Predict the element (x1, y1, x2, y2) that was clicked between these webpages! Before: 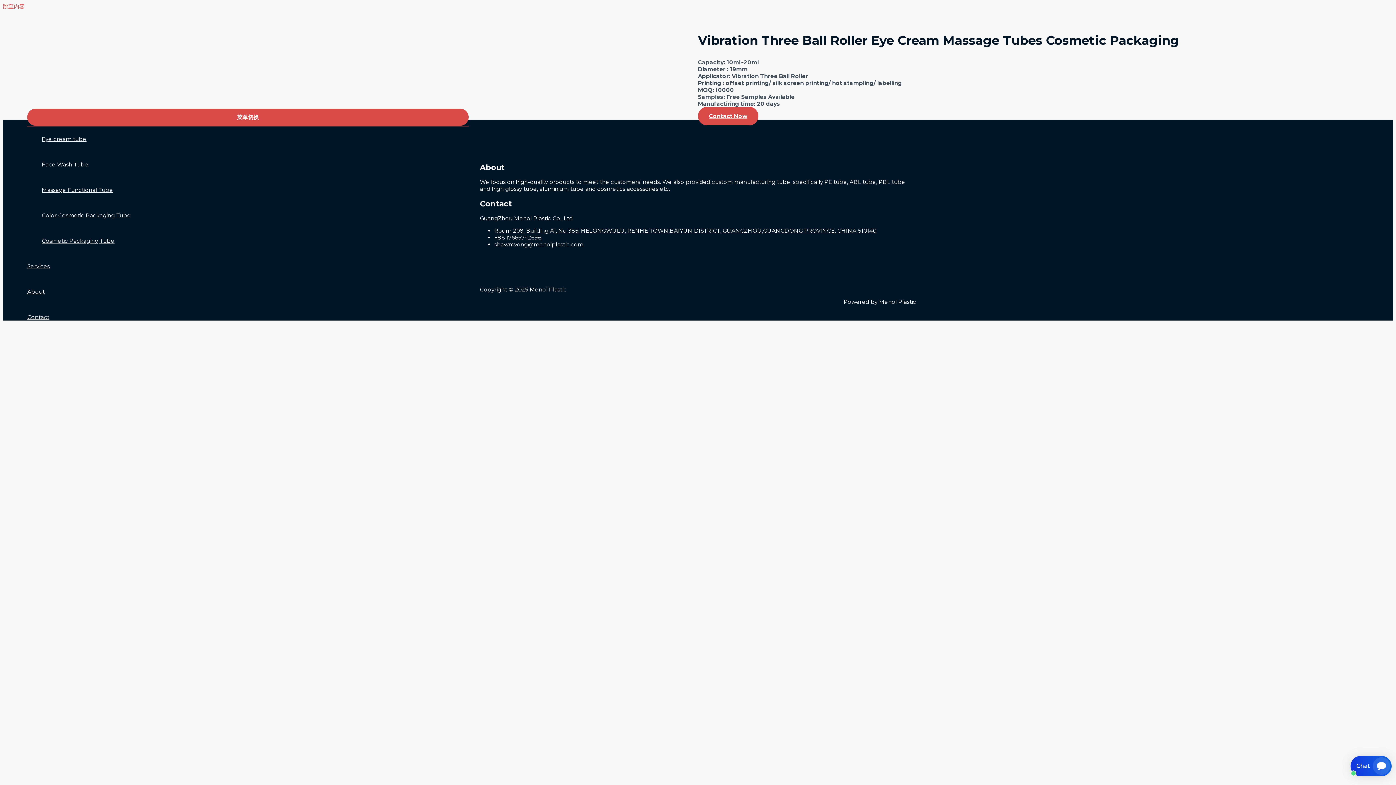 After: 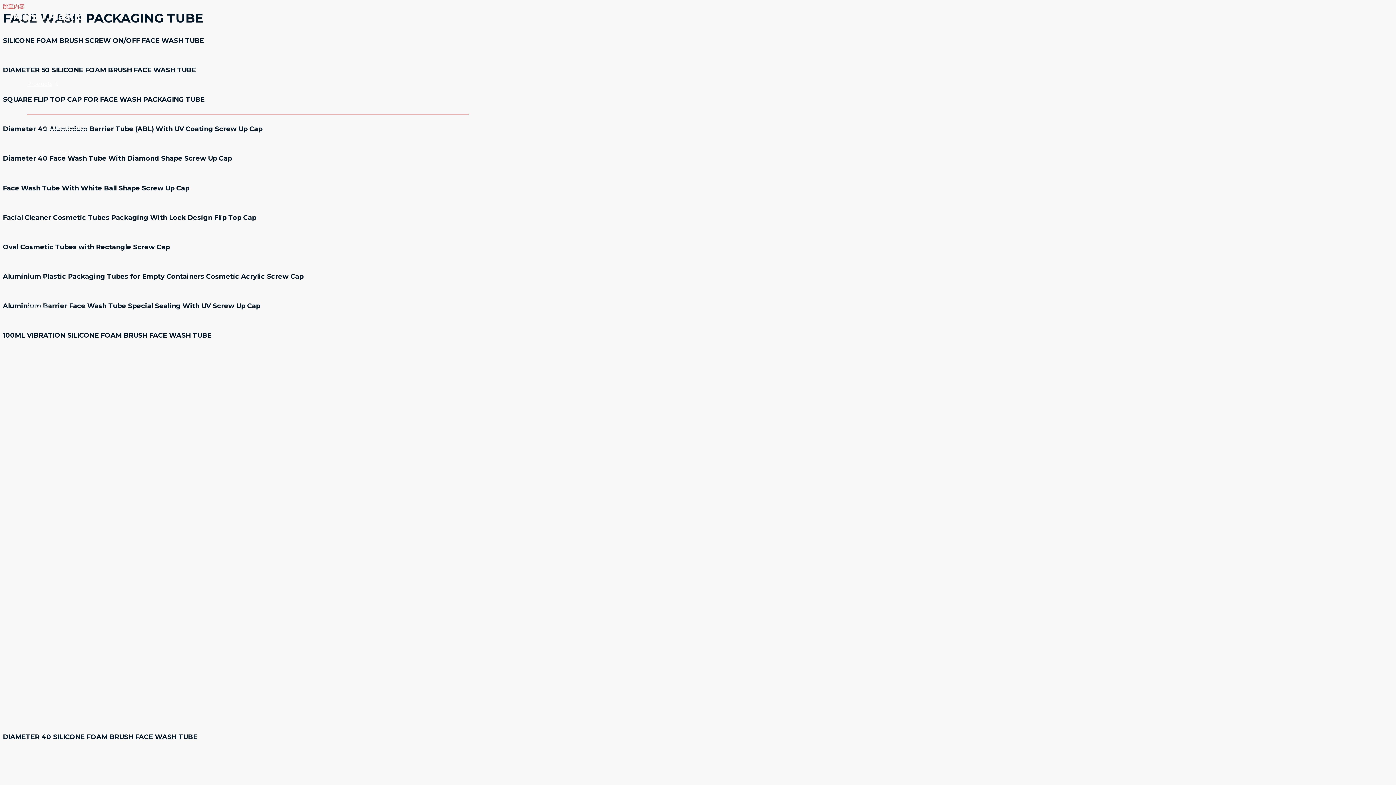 Action: label: Face Wash Tube bbox: (41, 152, 468, 177)